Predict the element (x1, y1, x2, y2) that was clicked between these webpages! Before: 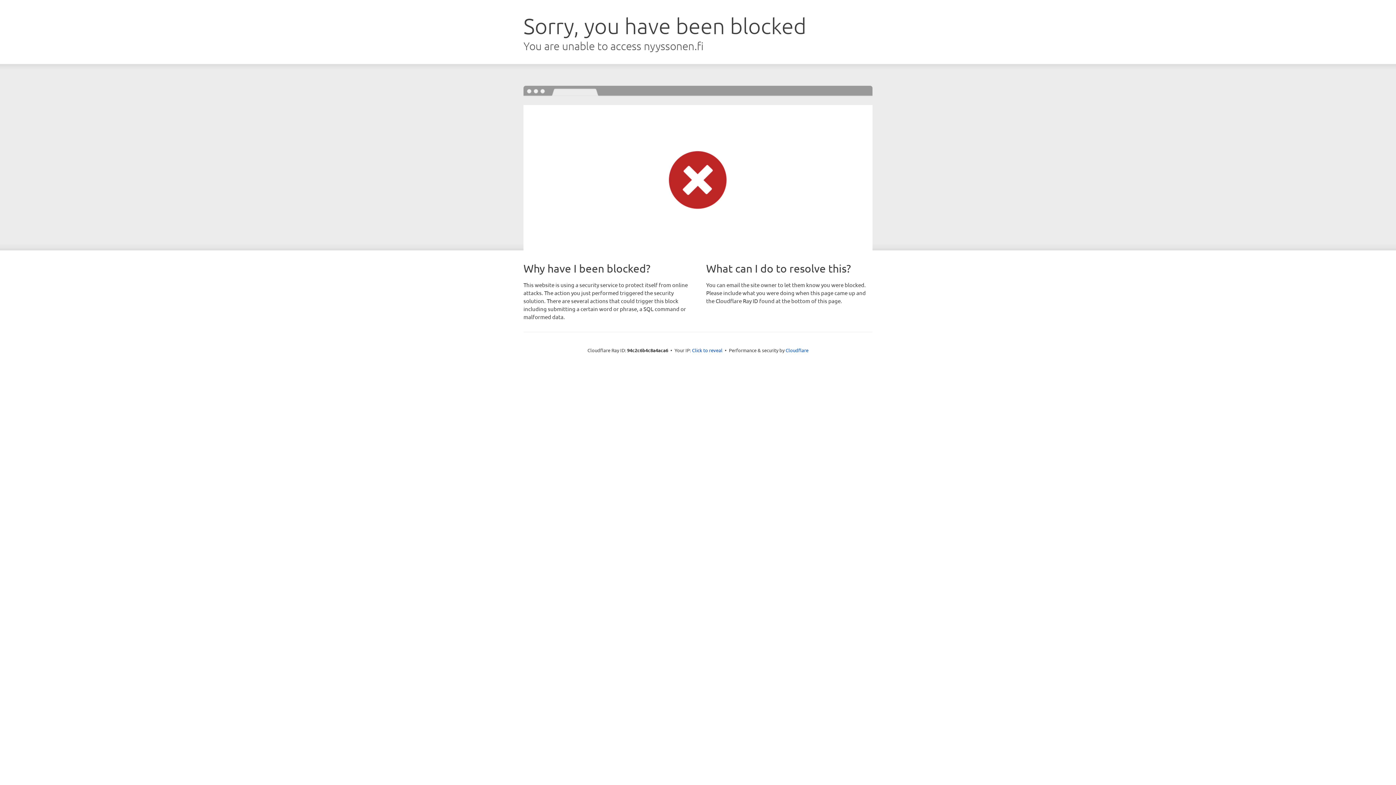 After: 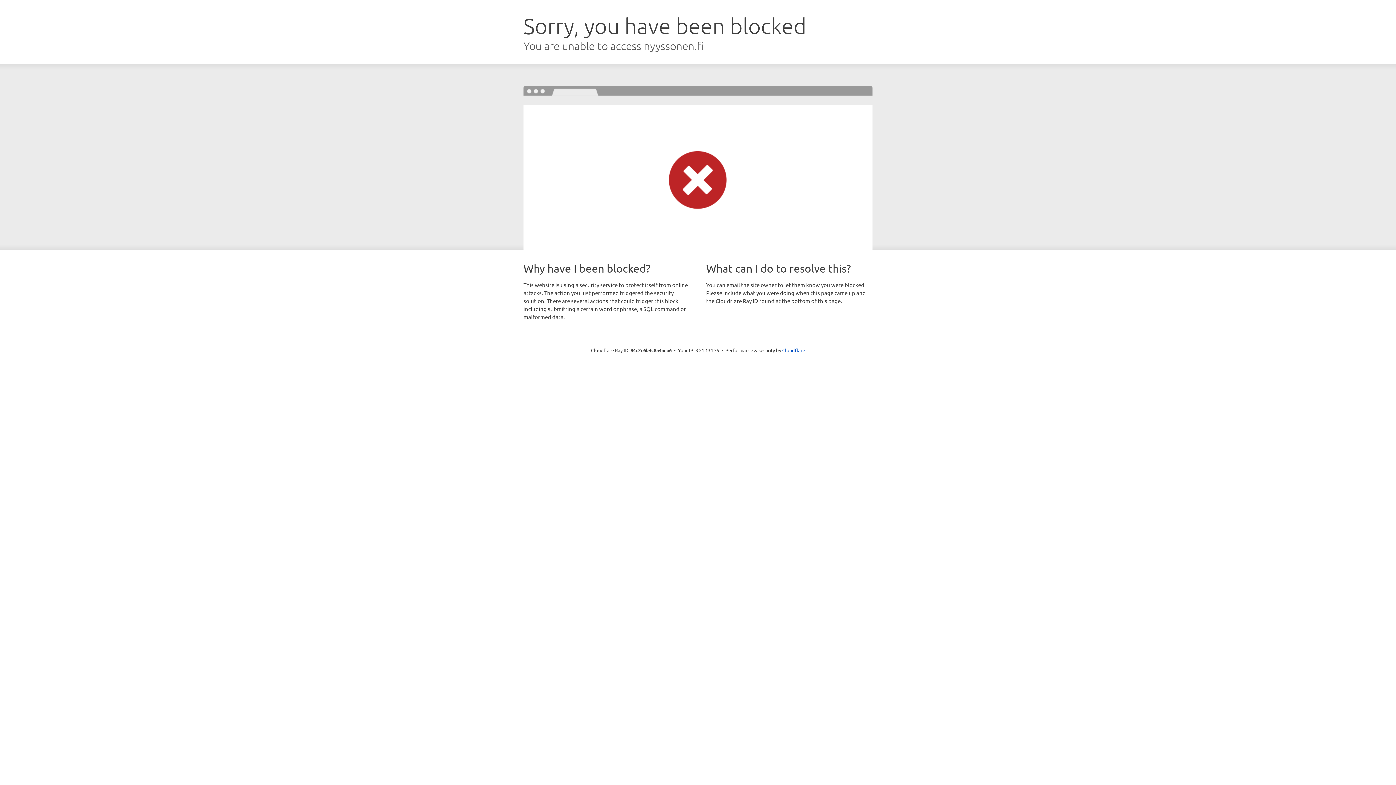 Action: bbox: (692, 346, 722, 353) label: Click to reveal